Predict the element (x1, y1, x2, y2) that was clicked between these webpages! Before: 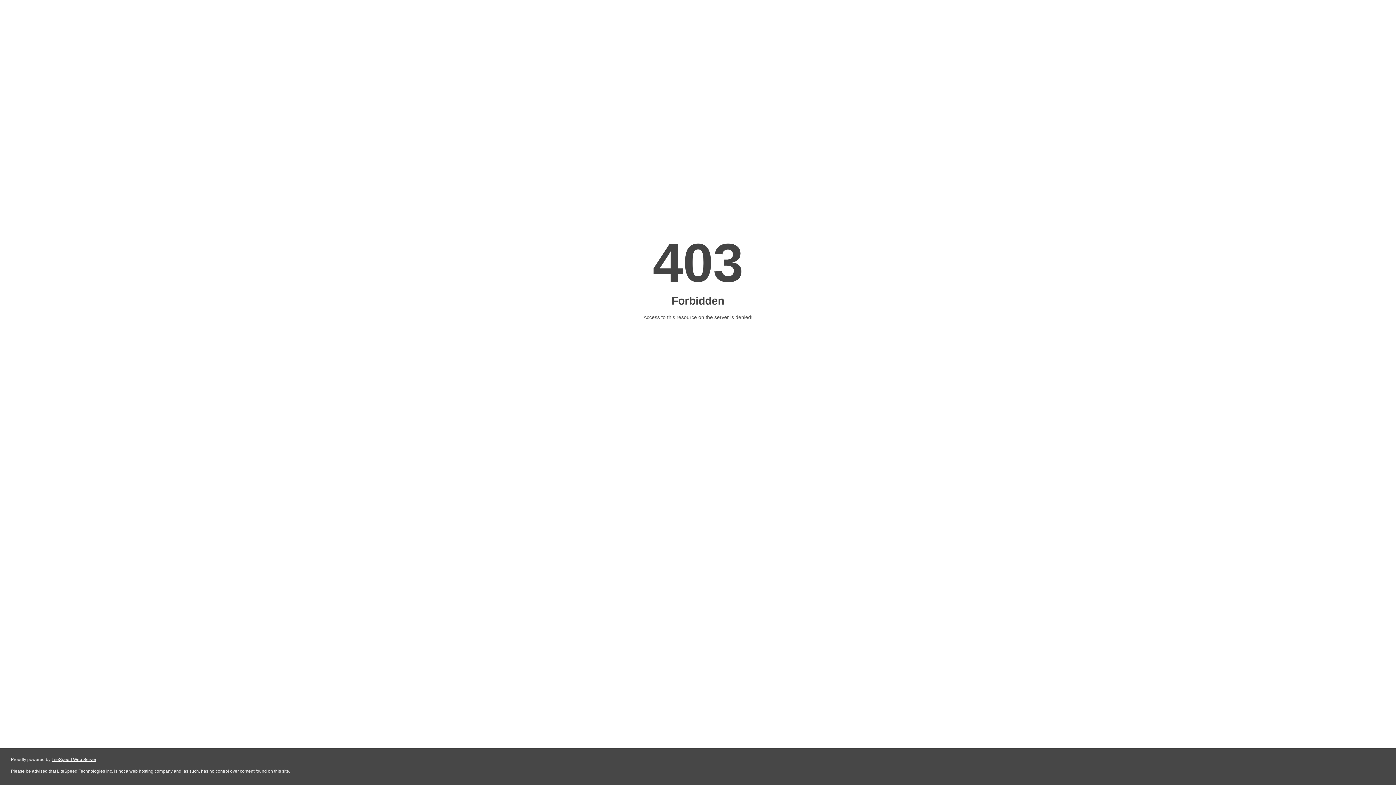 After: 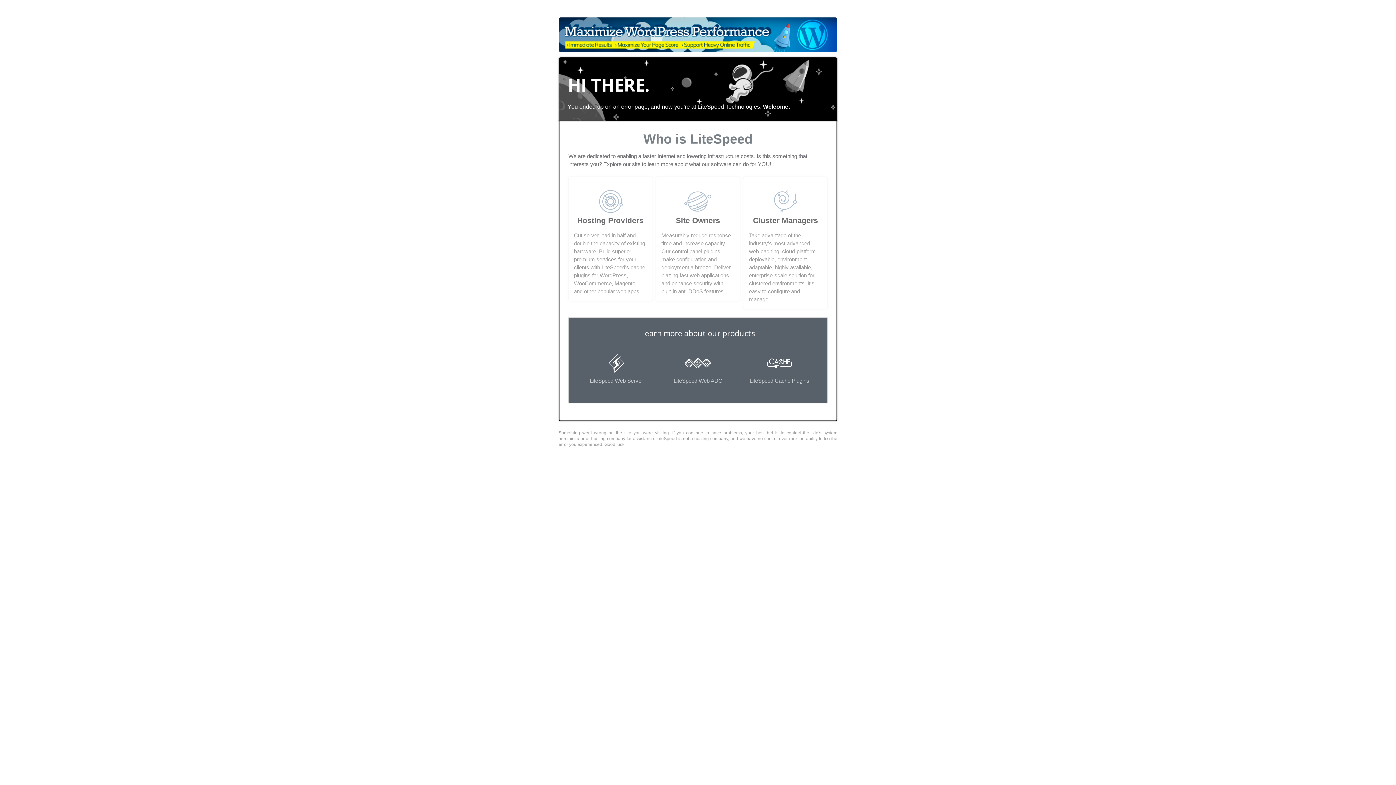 Action: bbox: (51, 757, 96, 762) label: LiteSpeed Web Server